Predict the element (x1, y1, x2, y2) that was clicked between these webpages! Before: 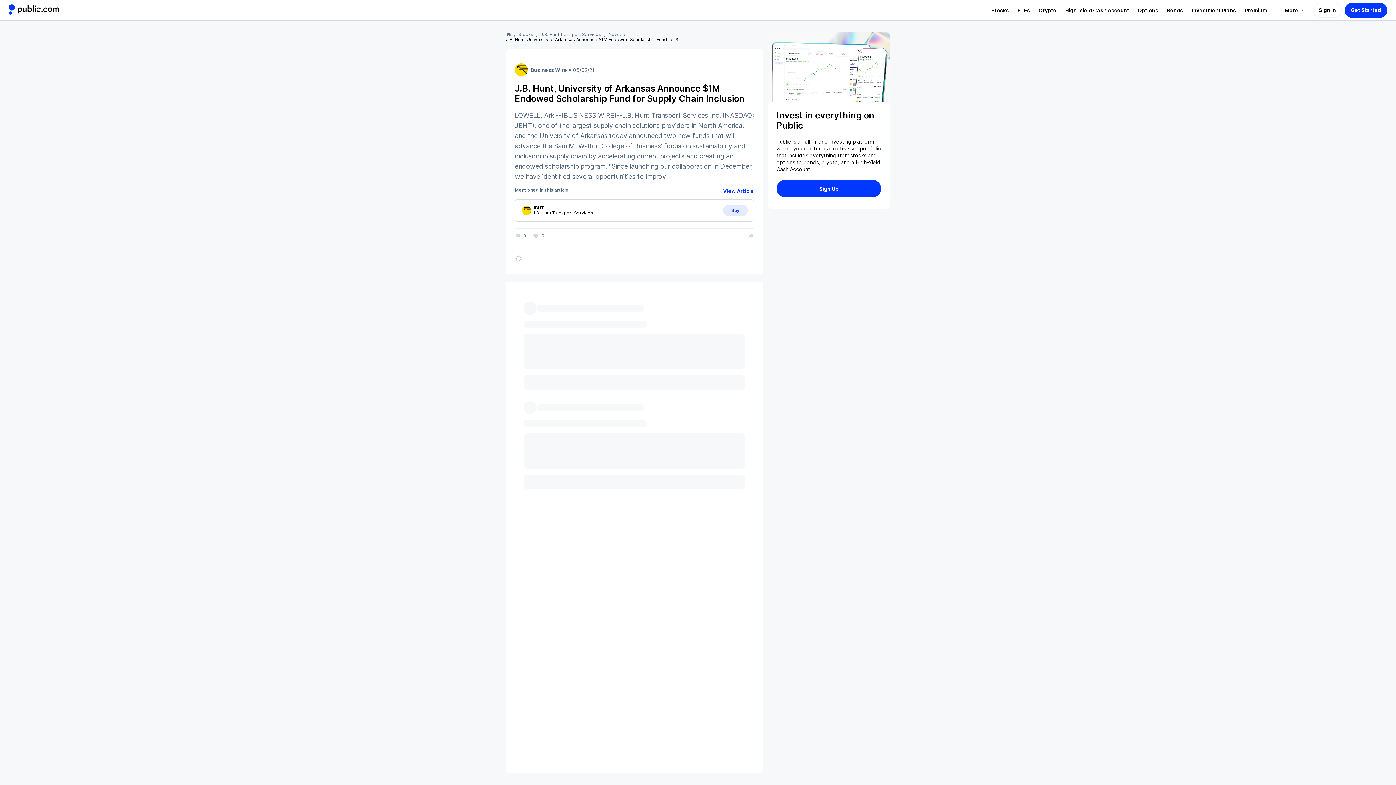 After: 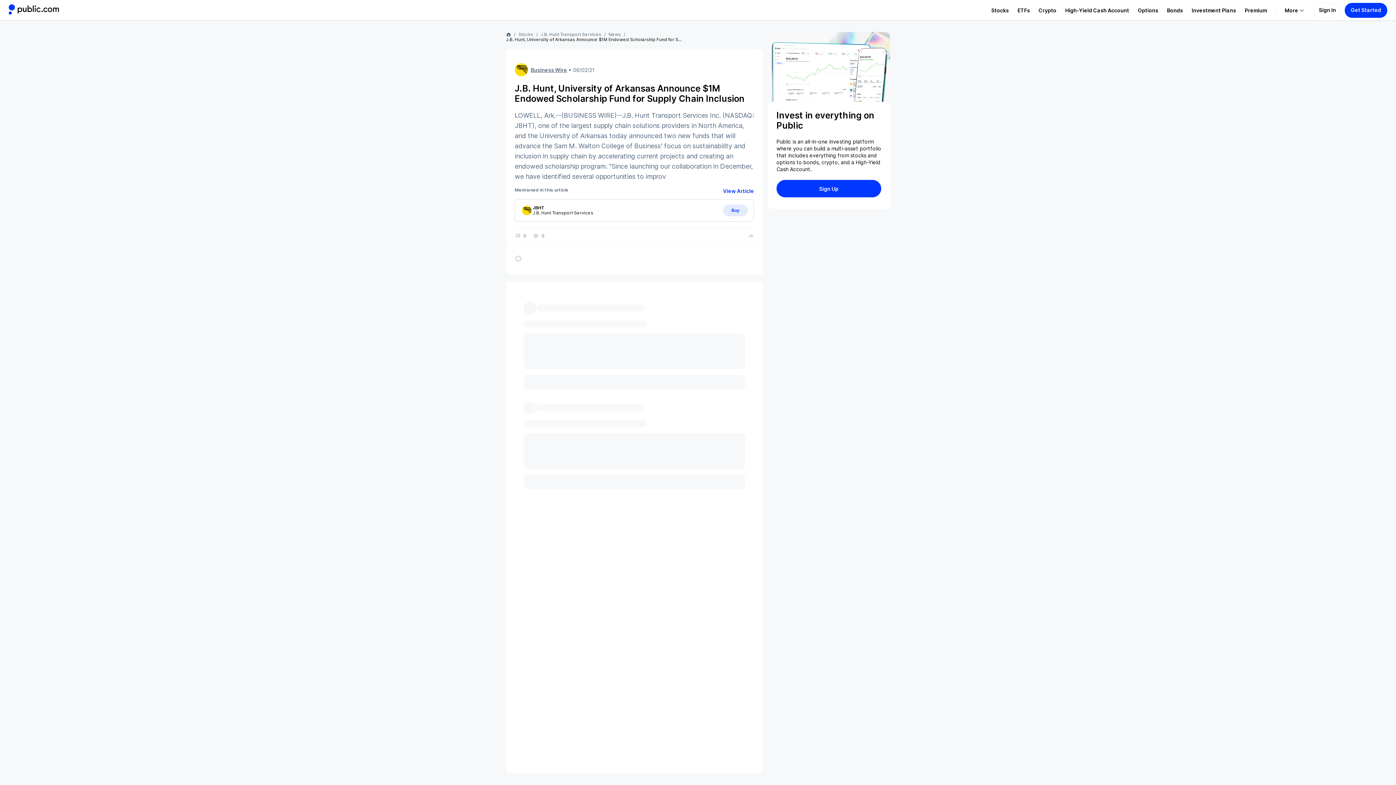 Action: label: Business Wire bbox: (530, 66, 567, 73)